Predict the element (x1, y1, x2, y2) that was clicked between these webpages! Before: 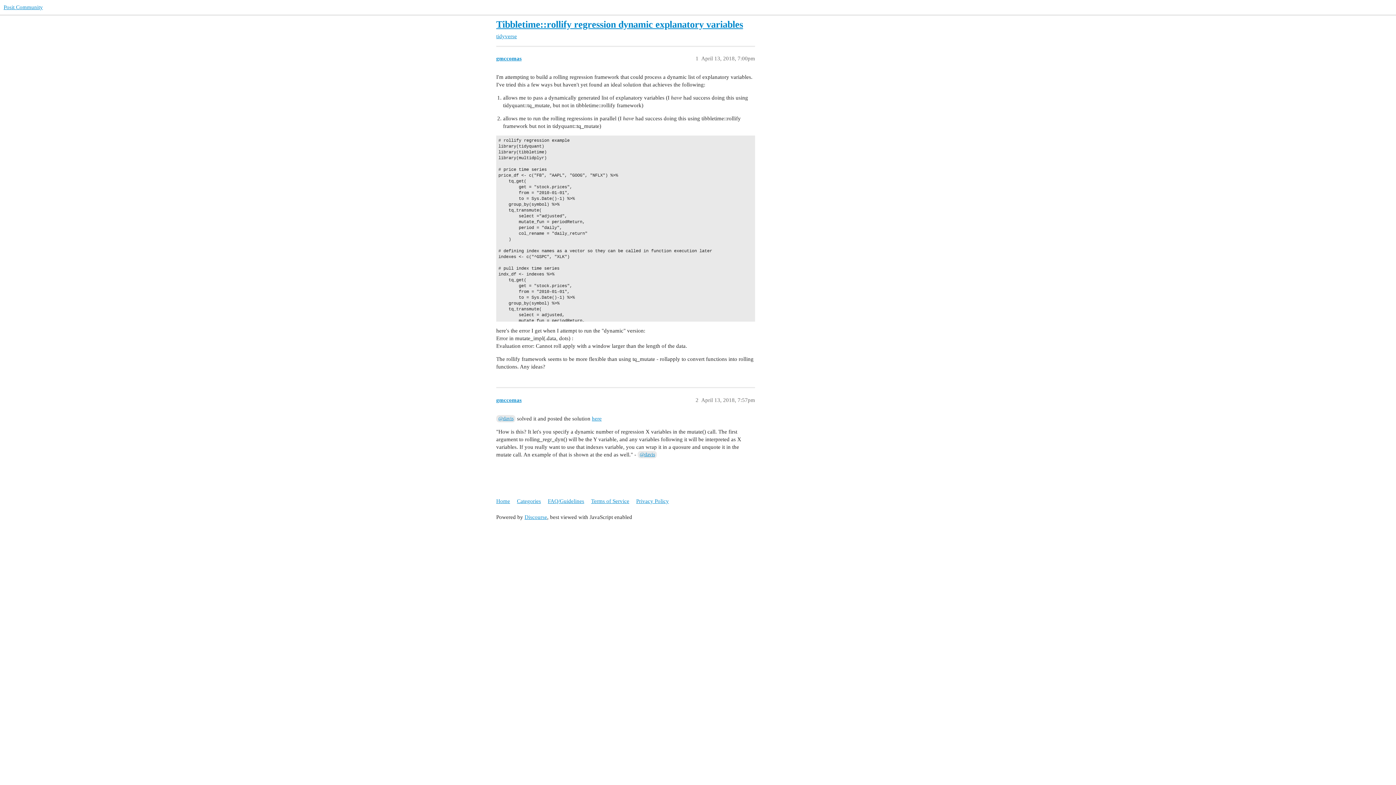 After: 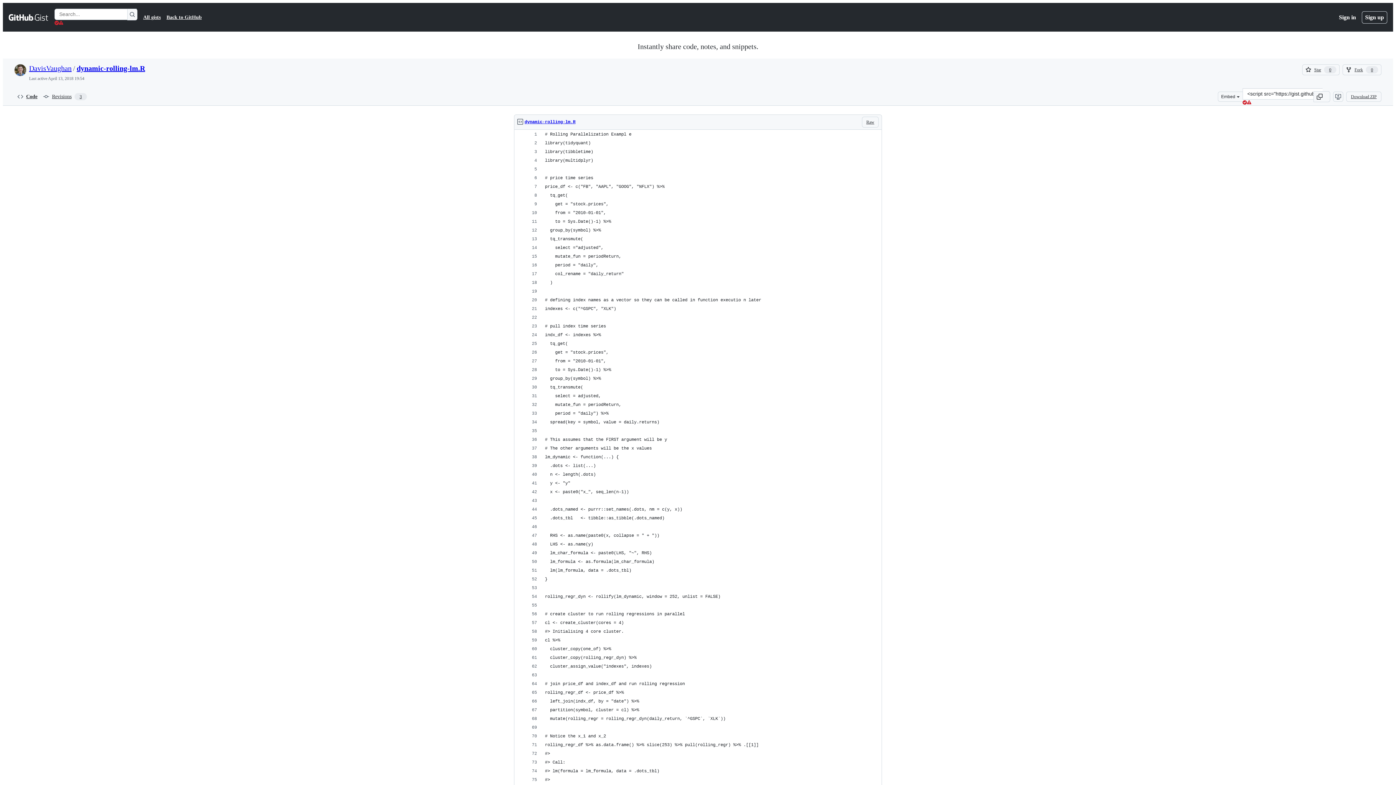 Action: bbox: (592, 415, 601, 421) label: here